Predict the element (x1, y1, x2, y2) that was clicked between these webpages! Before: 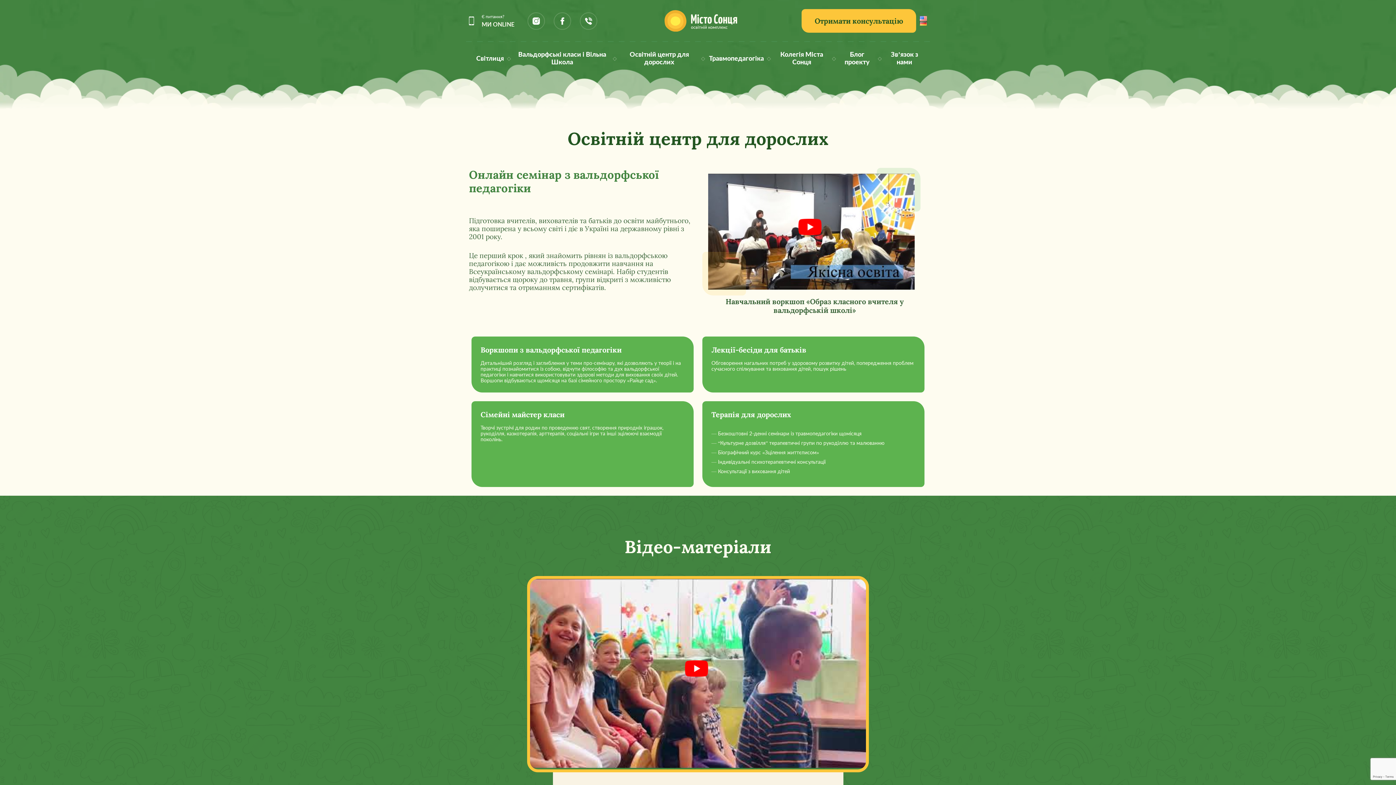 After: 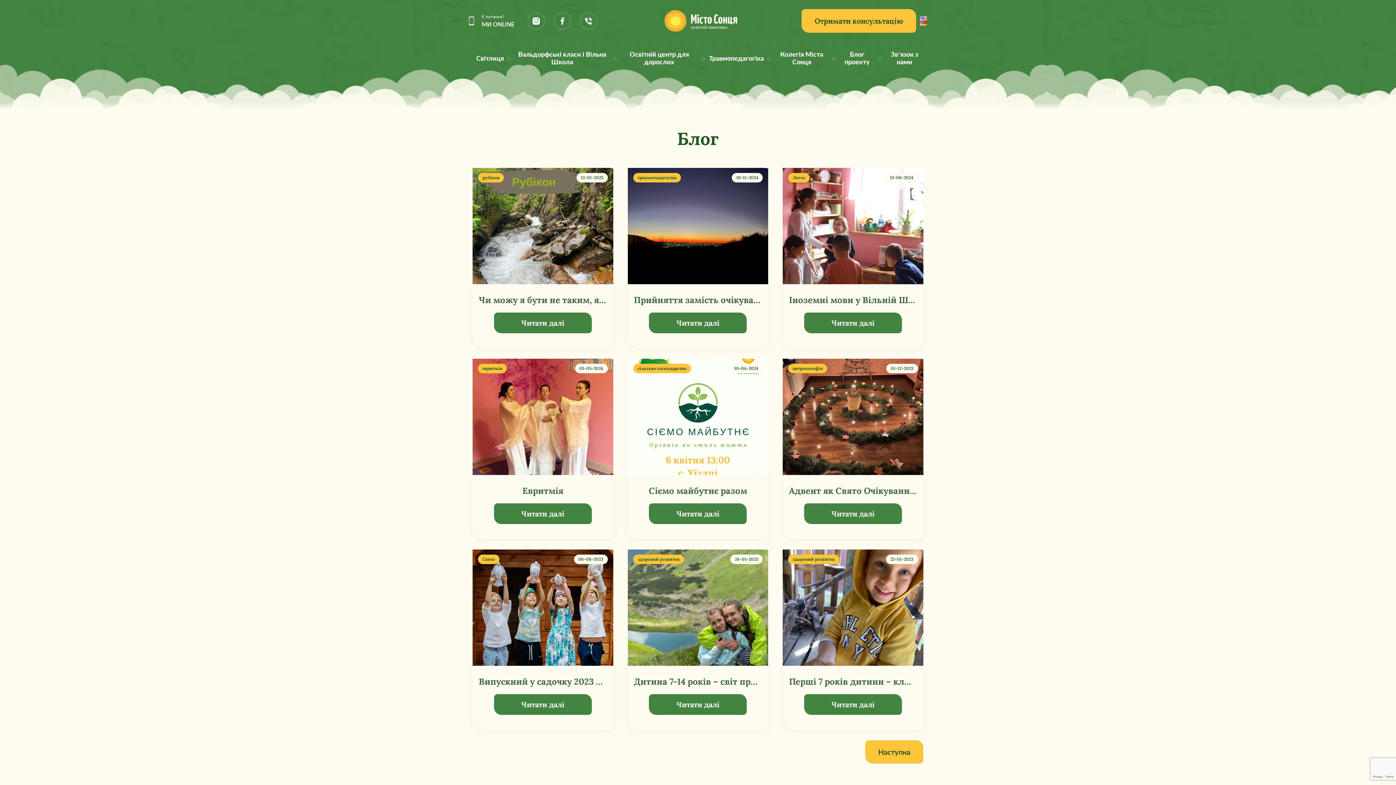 Action: bbox: (839, 50, 874, 65) label: Блог проекту